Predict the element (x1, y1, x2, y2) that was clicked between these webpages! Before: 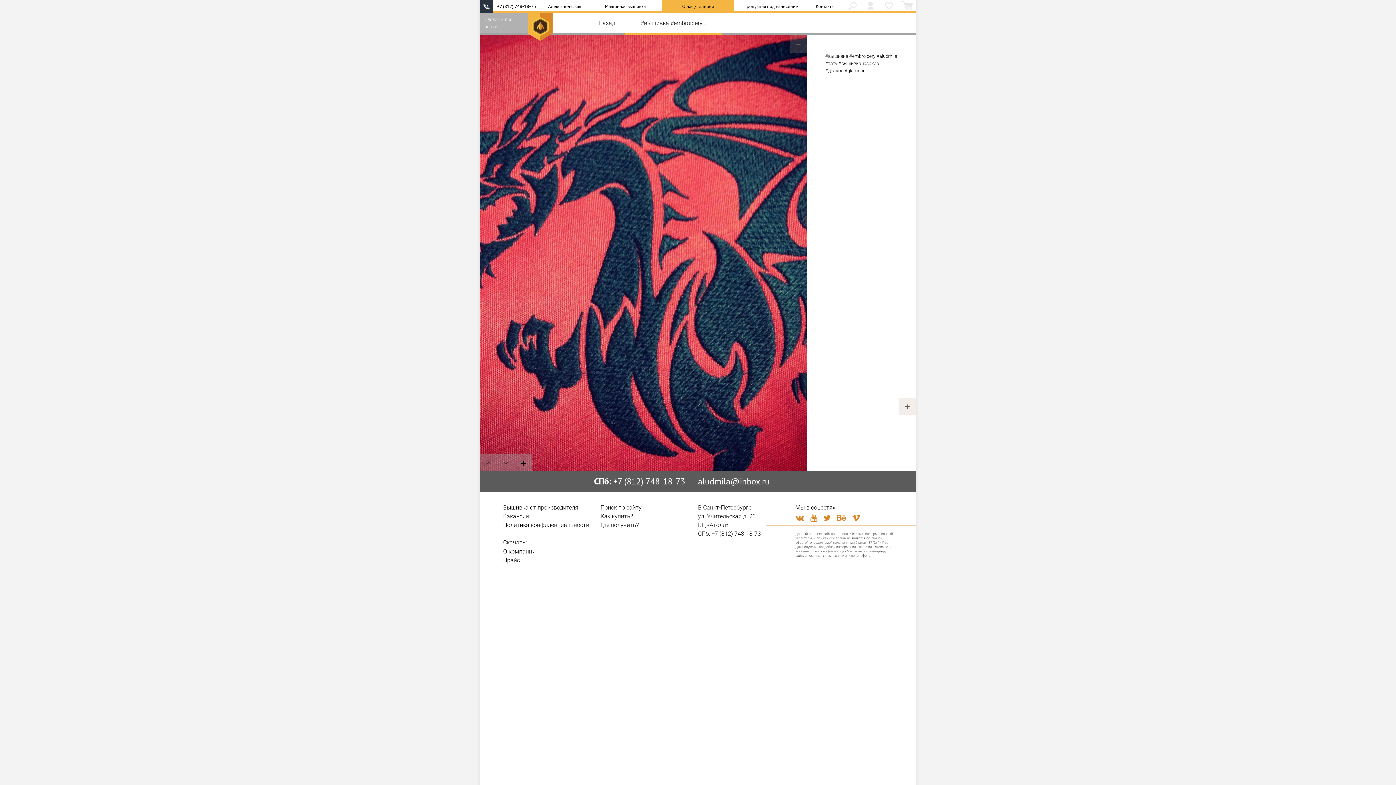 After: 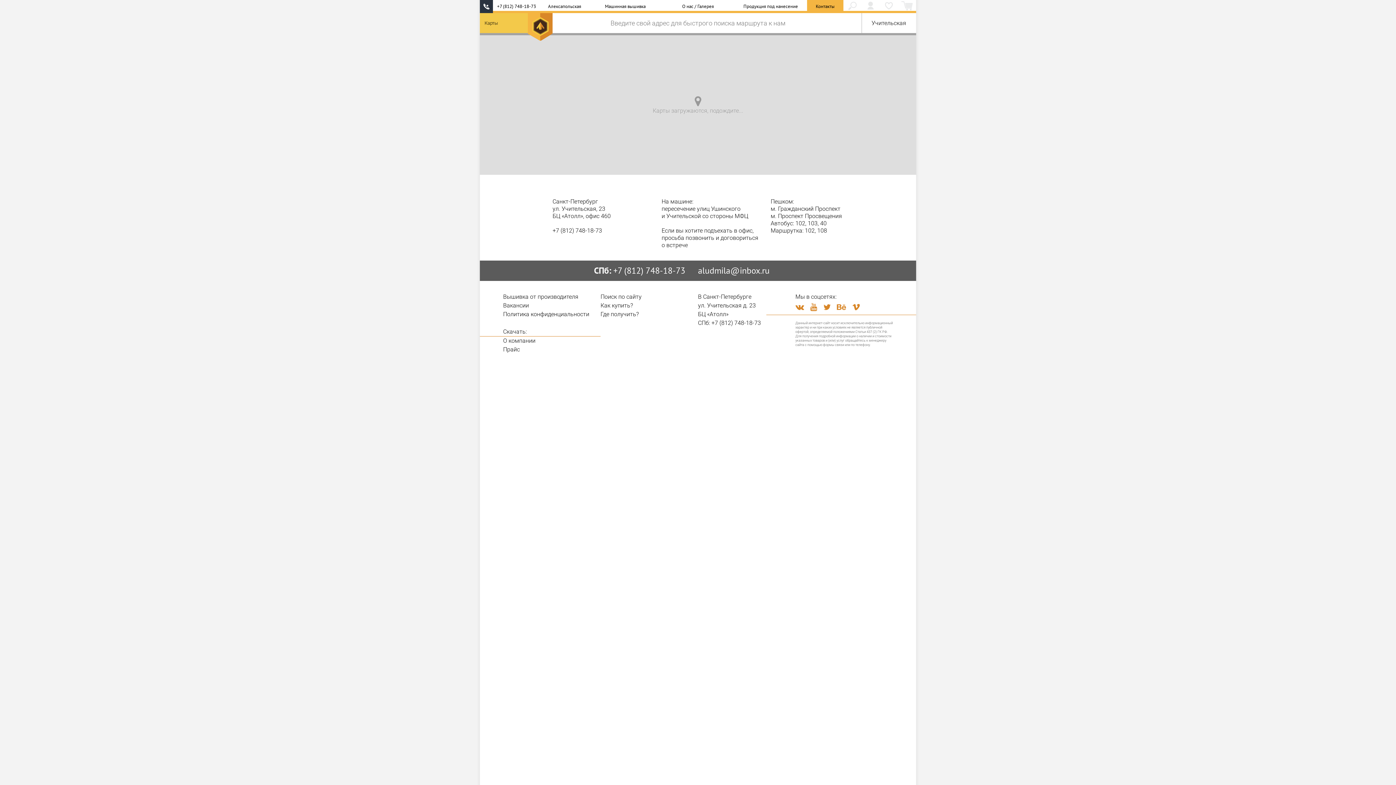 Action: label: Контакты bbox: (807, 0, 843, 13)